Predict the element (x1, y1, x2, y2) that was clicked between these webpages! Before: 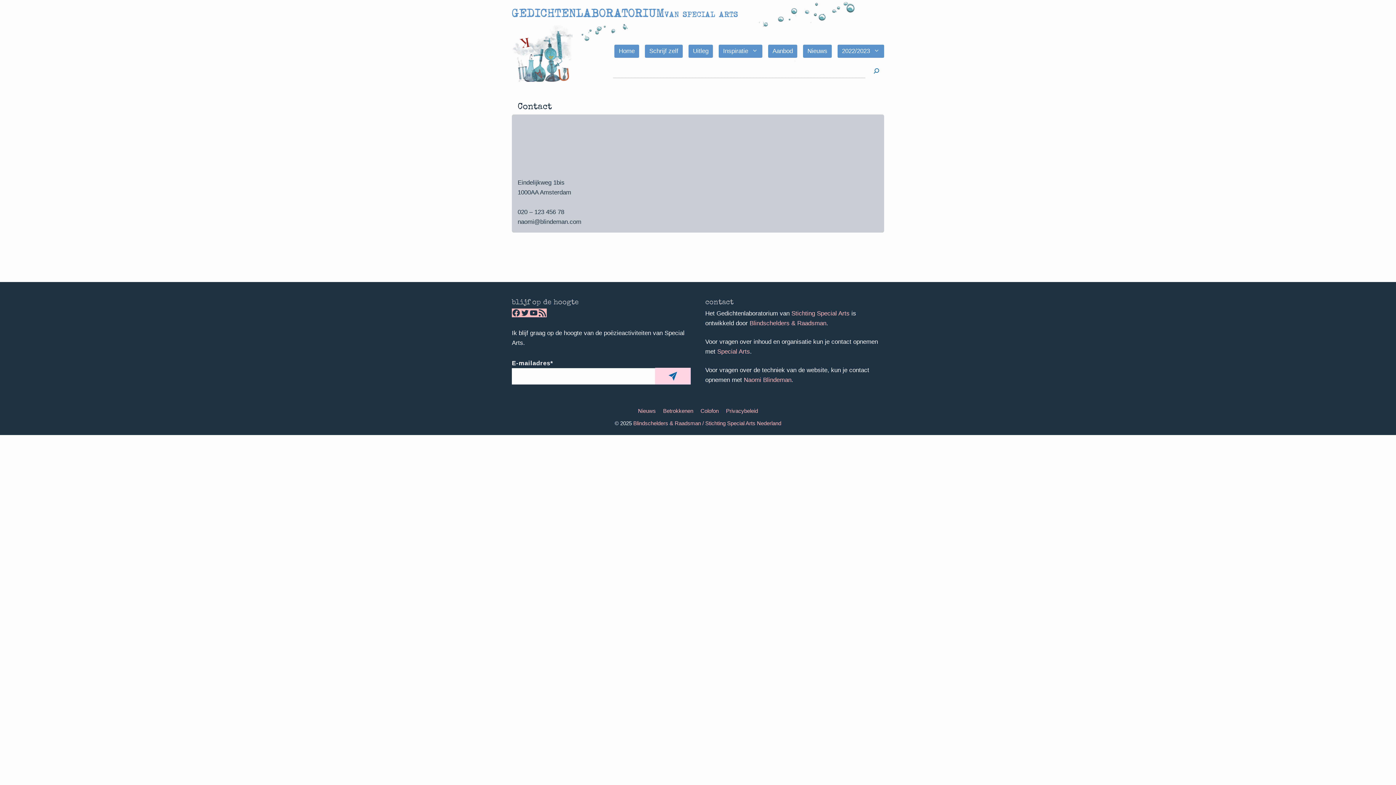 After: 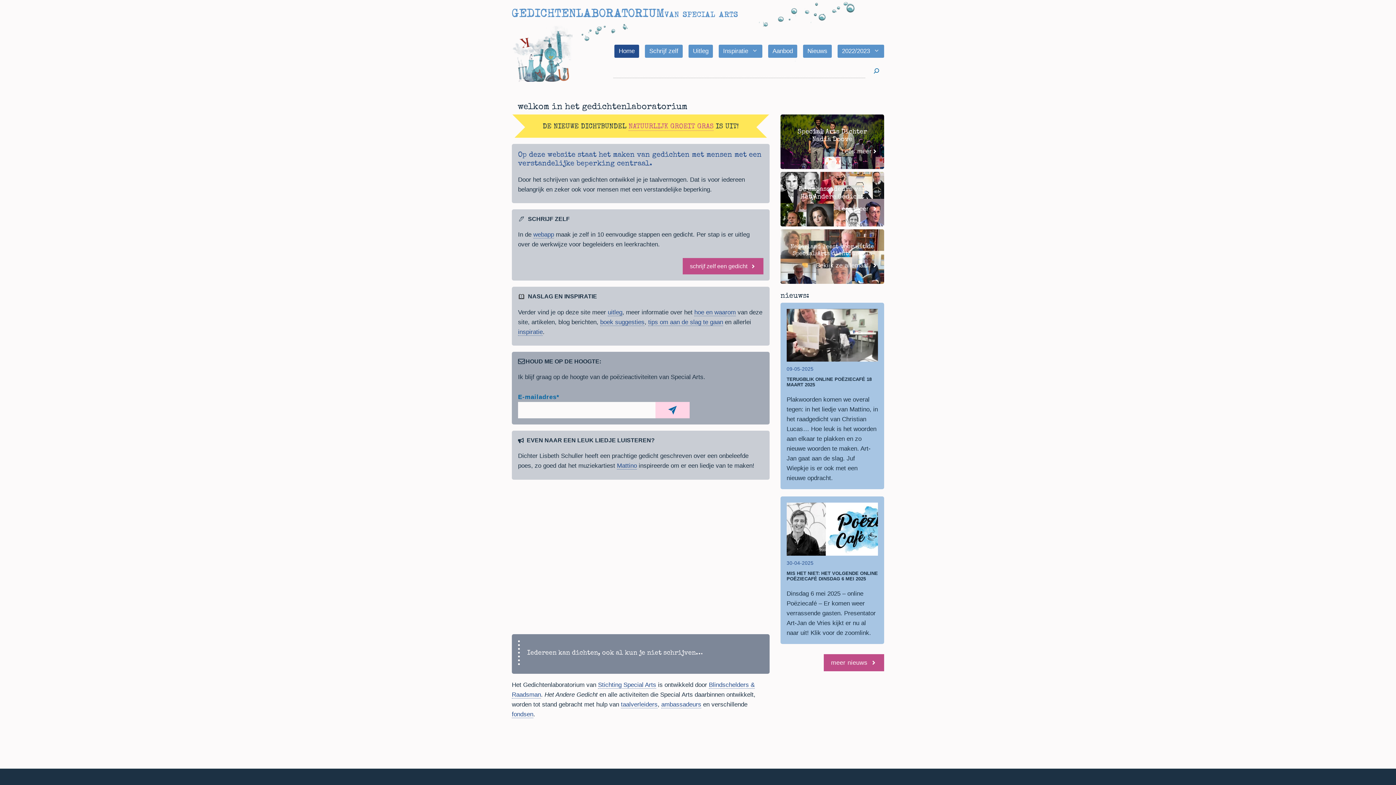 Action: label: GEDICHTENLABORATORIUM bbox: (512, 6, 664, 19)